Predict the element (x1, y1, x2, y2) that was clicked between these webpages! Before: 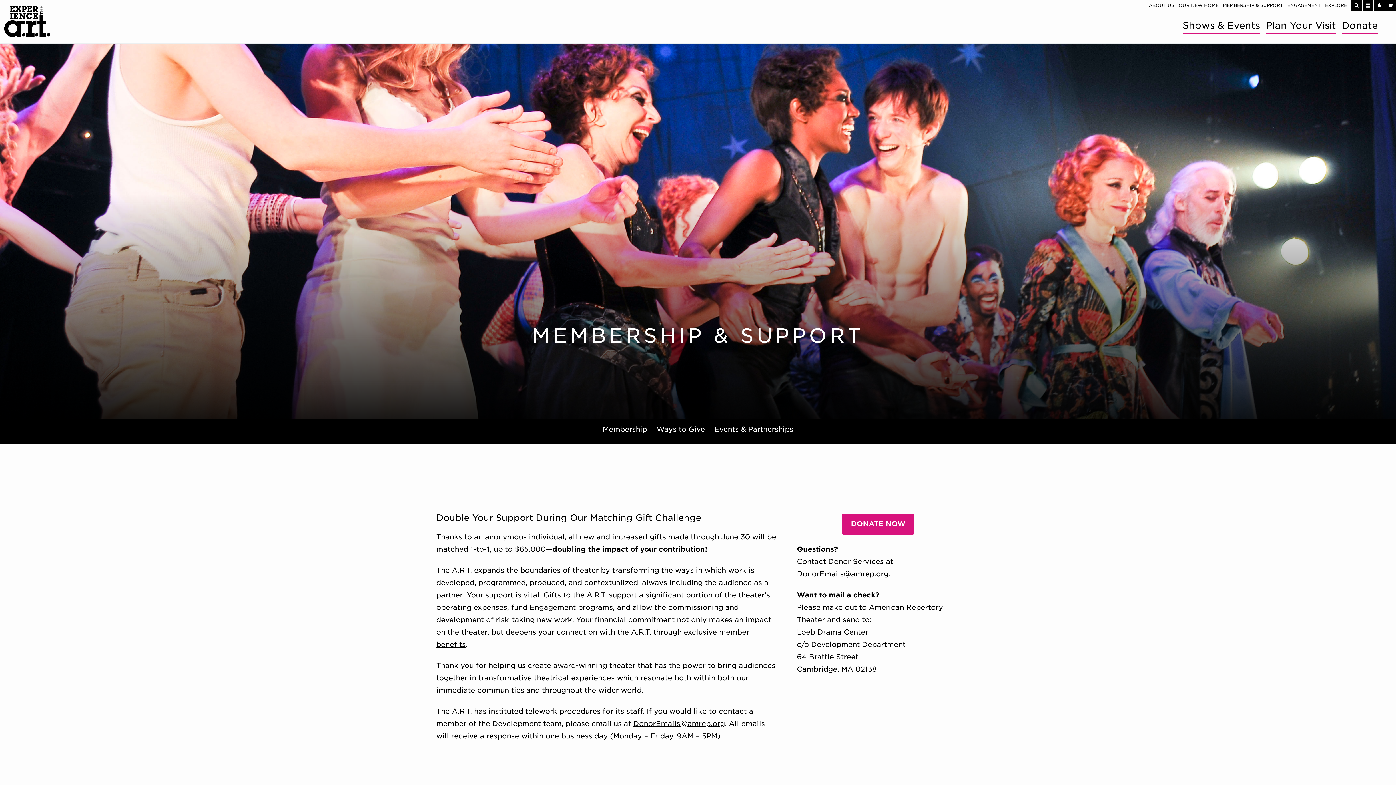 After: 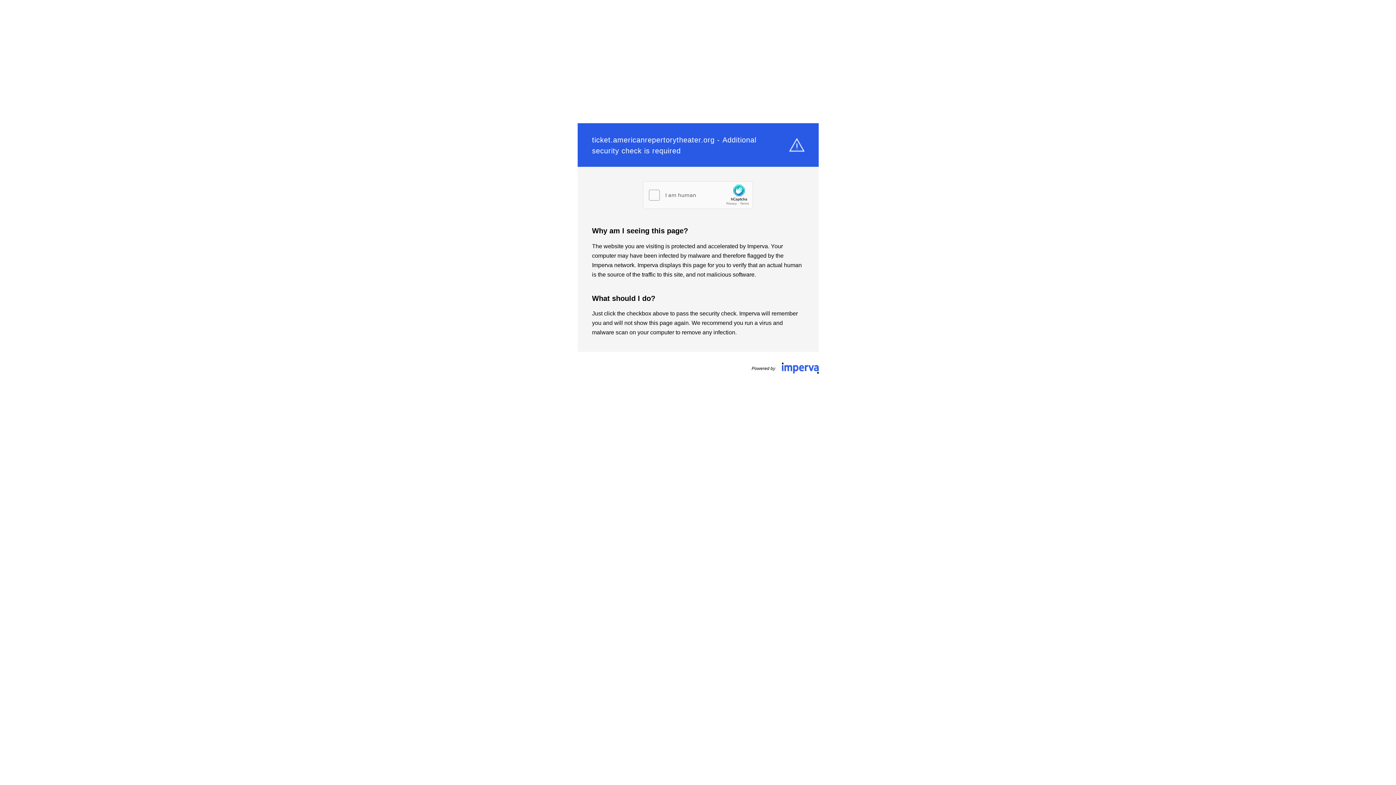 Action: bbox: (1374, 0, 1385, 10)